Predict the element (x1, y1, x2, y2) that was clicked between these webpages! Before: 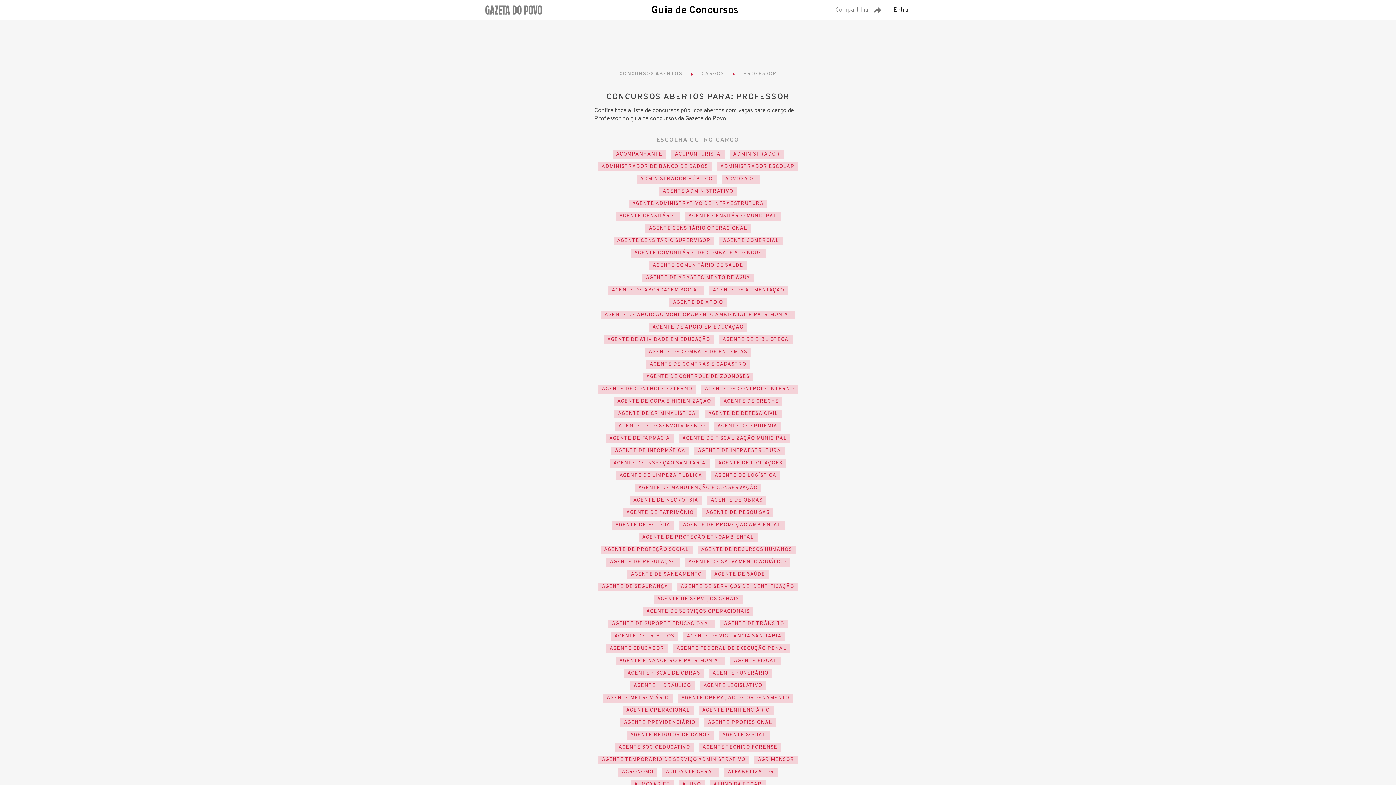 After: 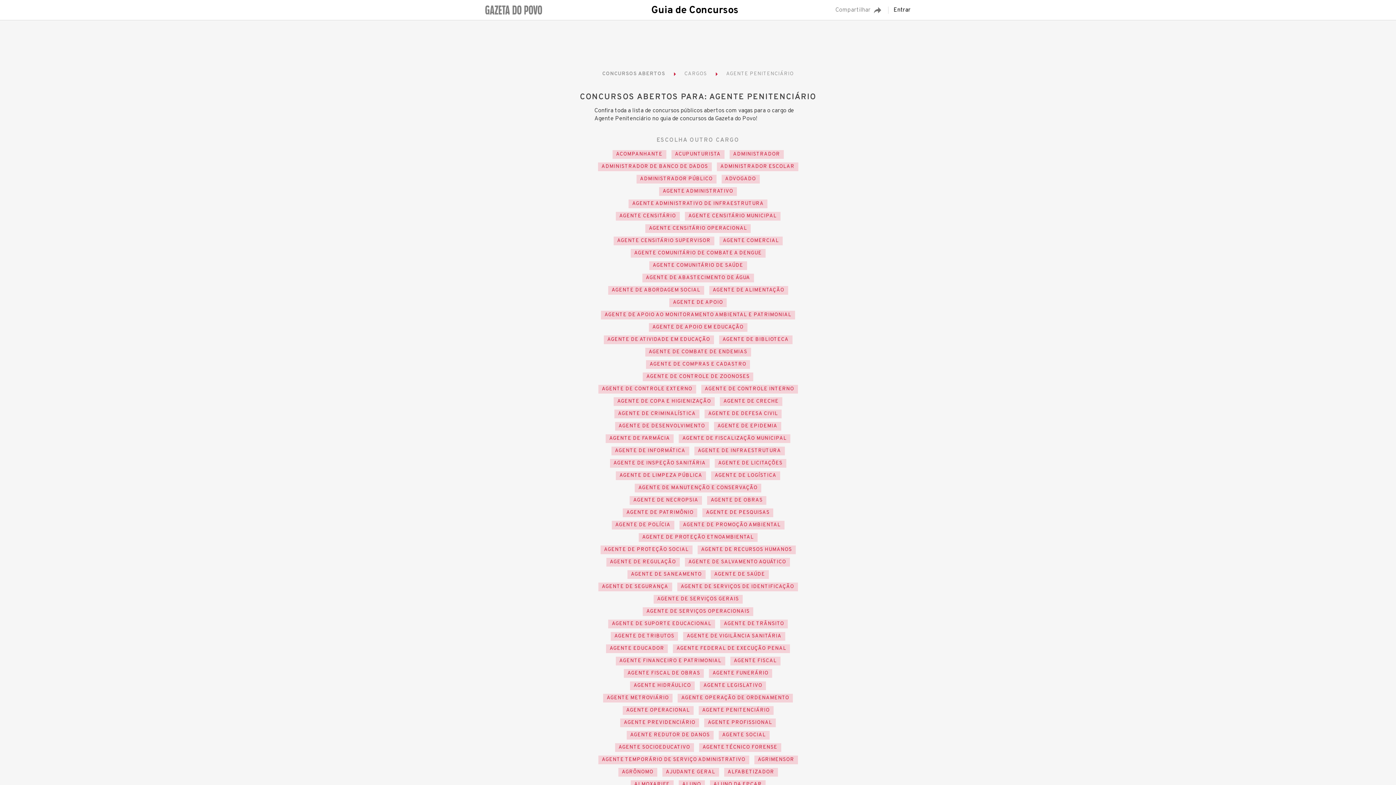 Action: label: AGENTE PENITENCIÁRIO bbox: (698, 706, 773, 715)